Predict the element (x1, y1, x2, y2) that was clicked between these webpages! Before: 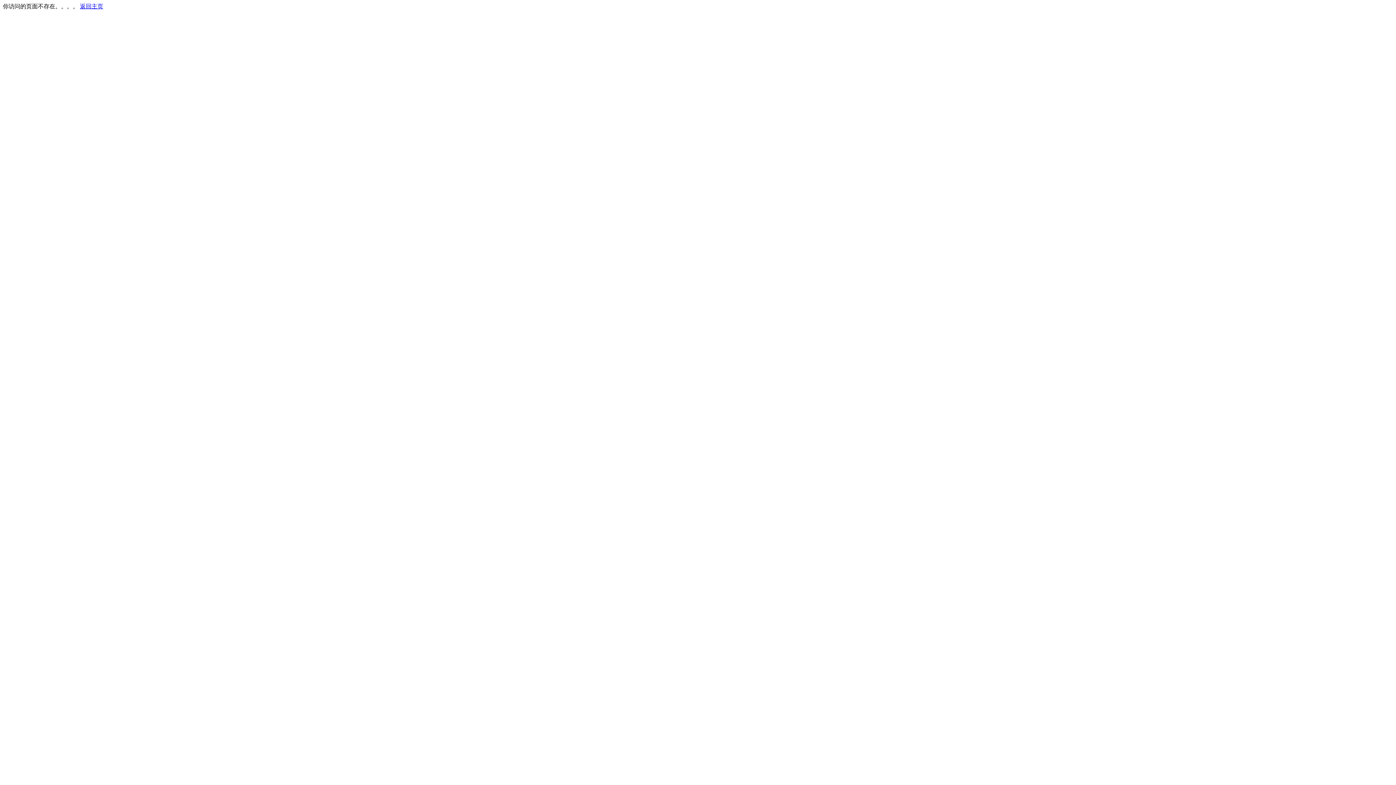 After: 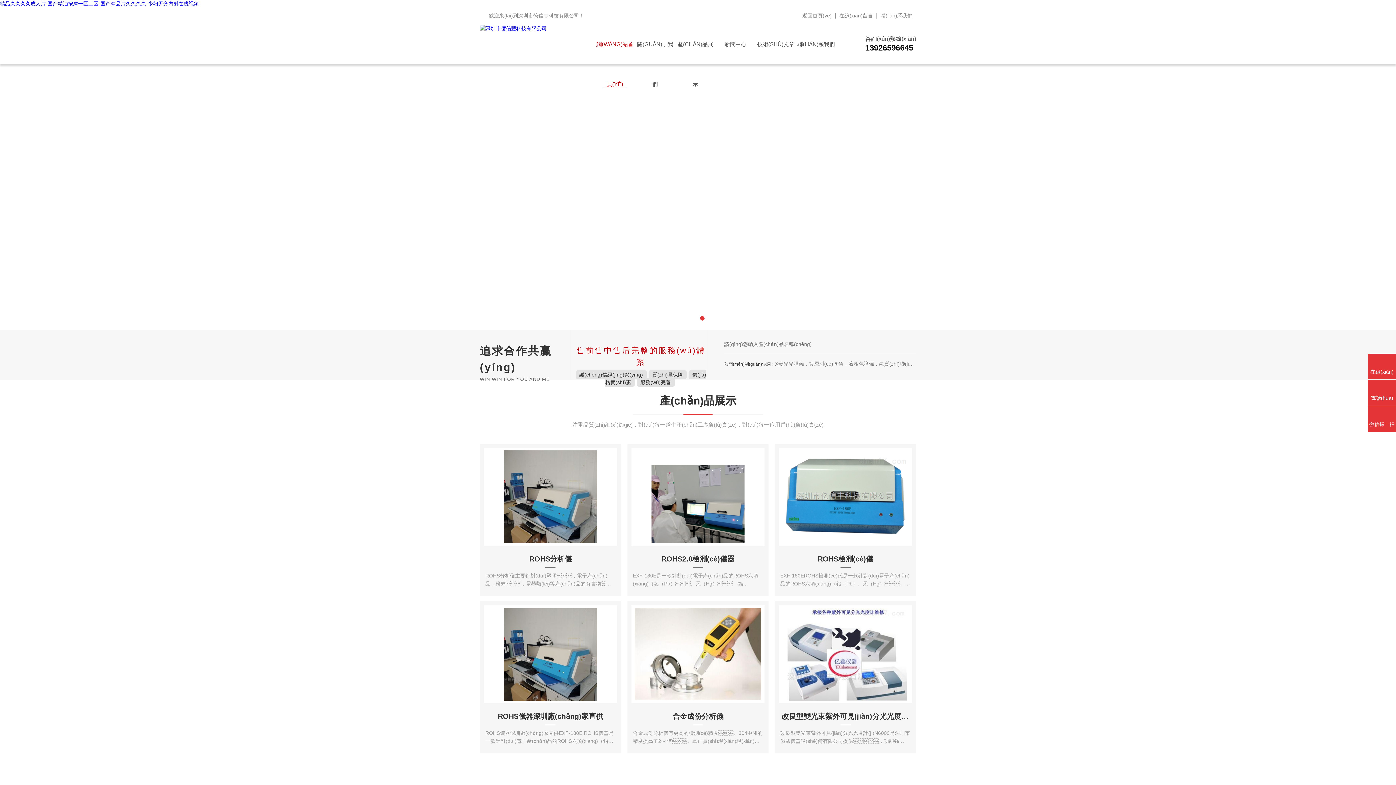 Action: label: 返回主页 bbox: (80, 3, 103, 9)